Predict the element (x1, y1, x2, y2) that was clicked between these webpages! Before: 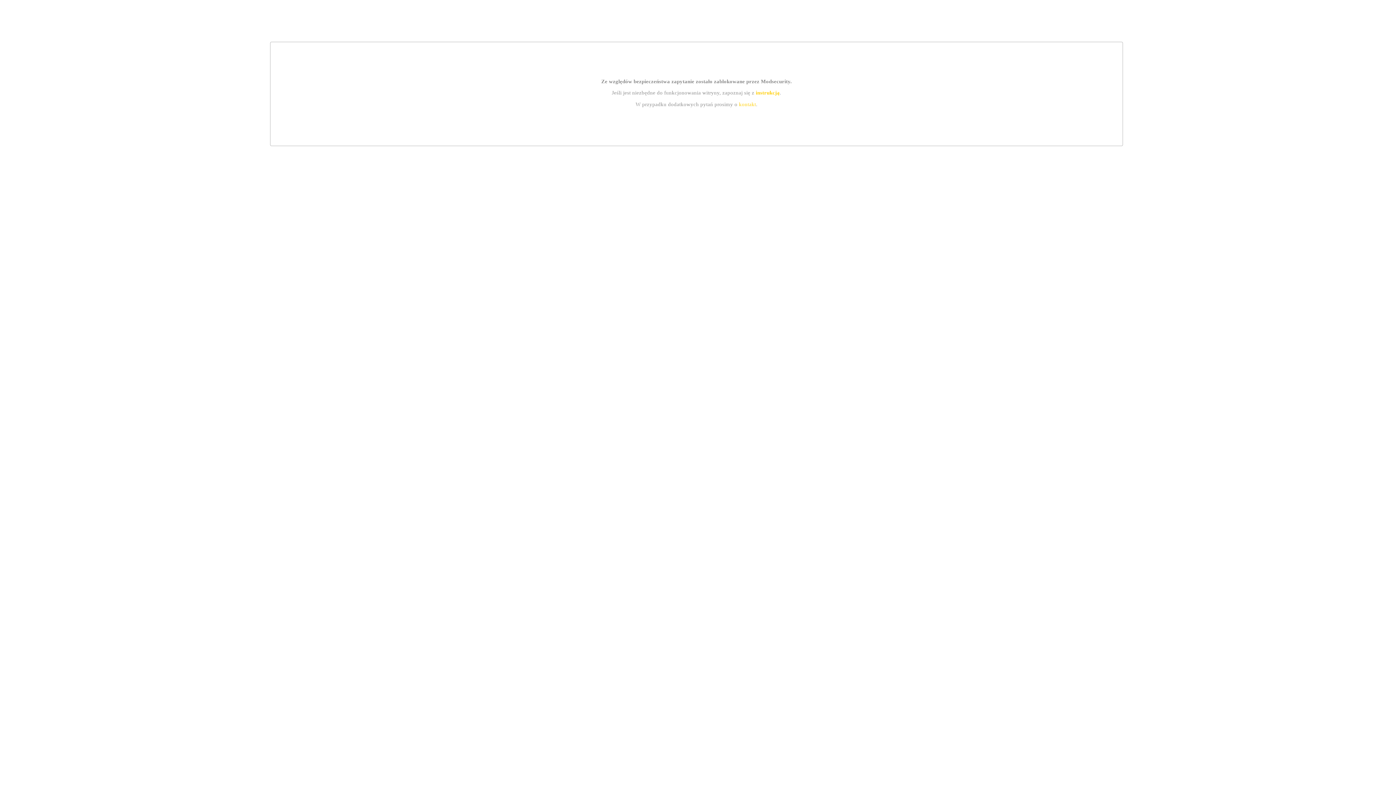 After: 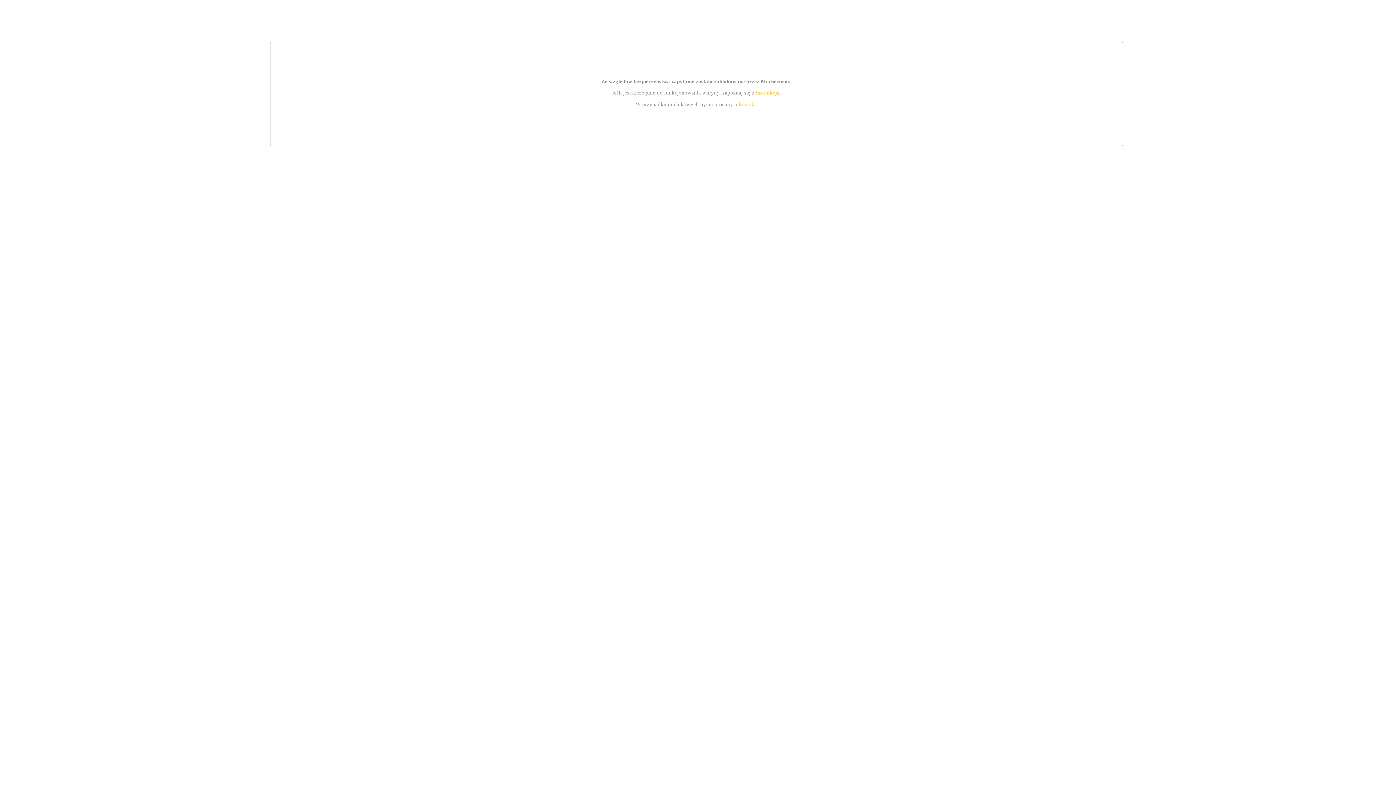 Action: label: kontakt bbox: (739, 101, 756, 107)